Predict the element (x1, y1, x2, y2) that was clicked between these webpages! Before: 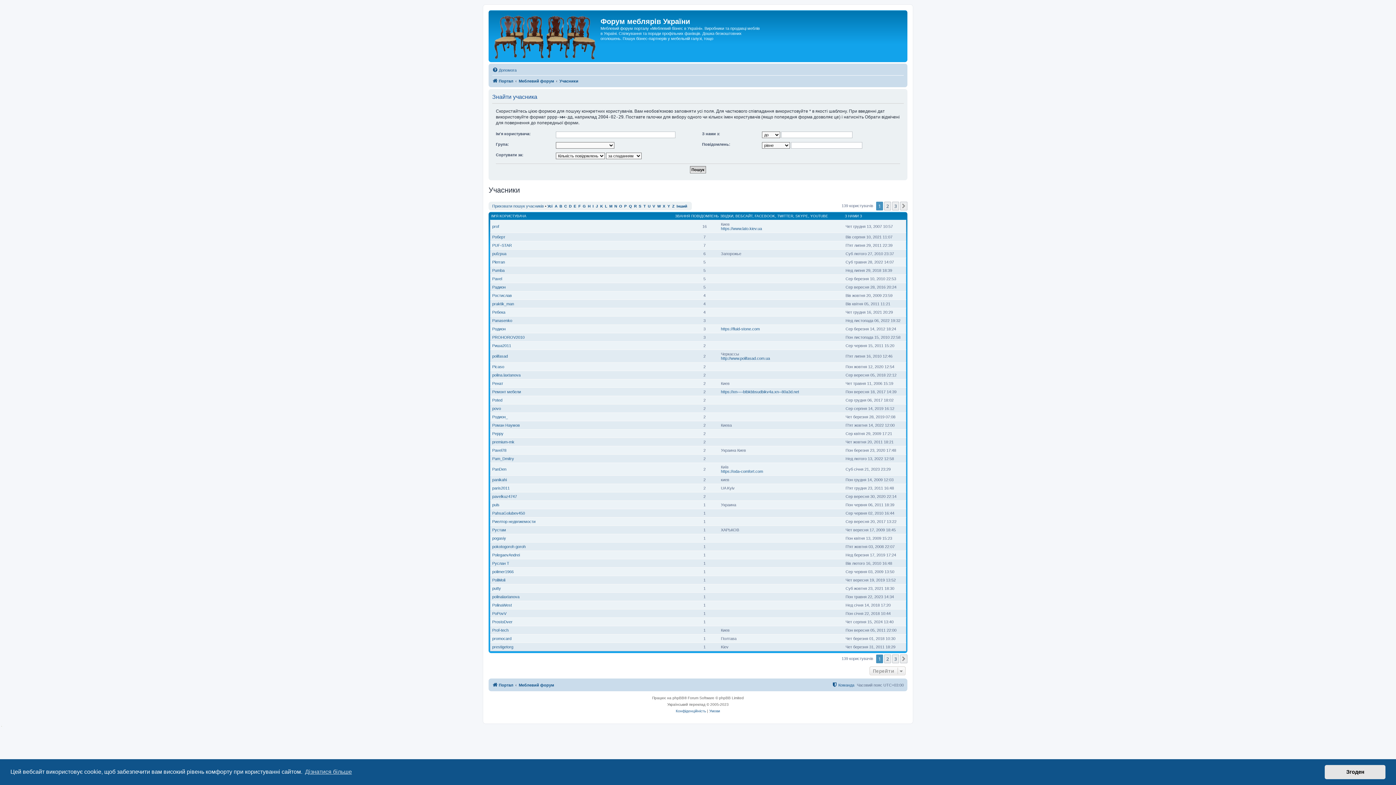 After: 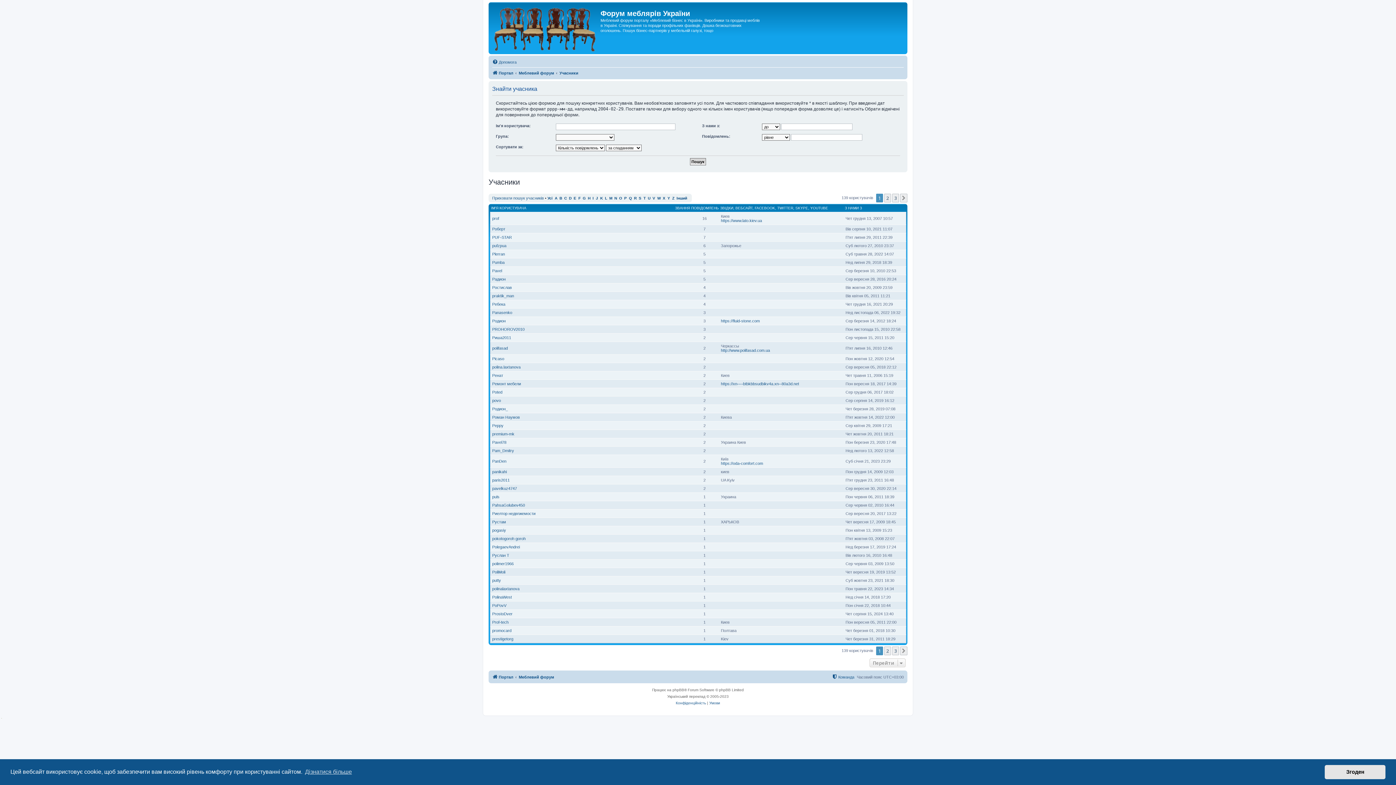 Action: label: P bbox: (624, 204, 626, 208)